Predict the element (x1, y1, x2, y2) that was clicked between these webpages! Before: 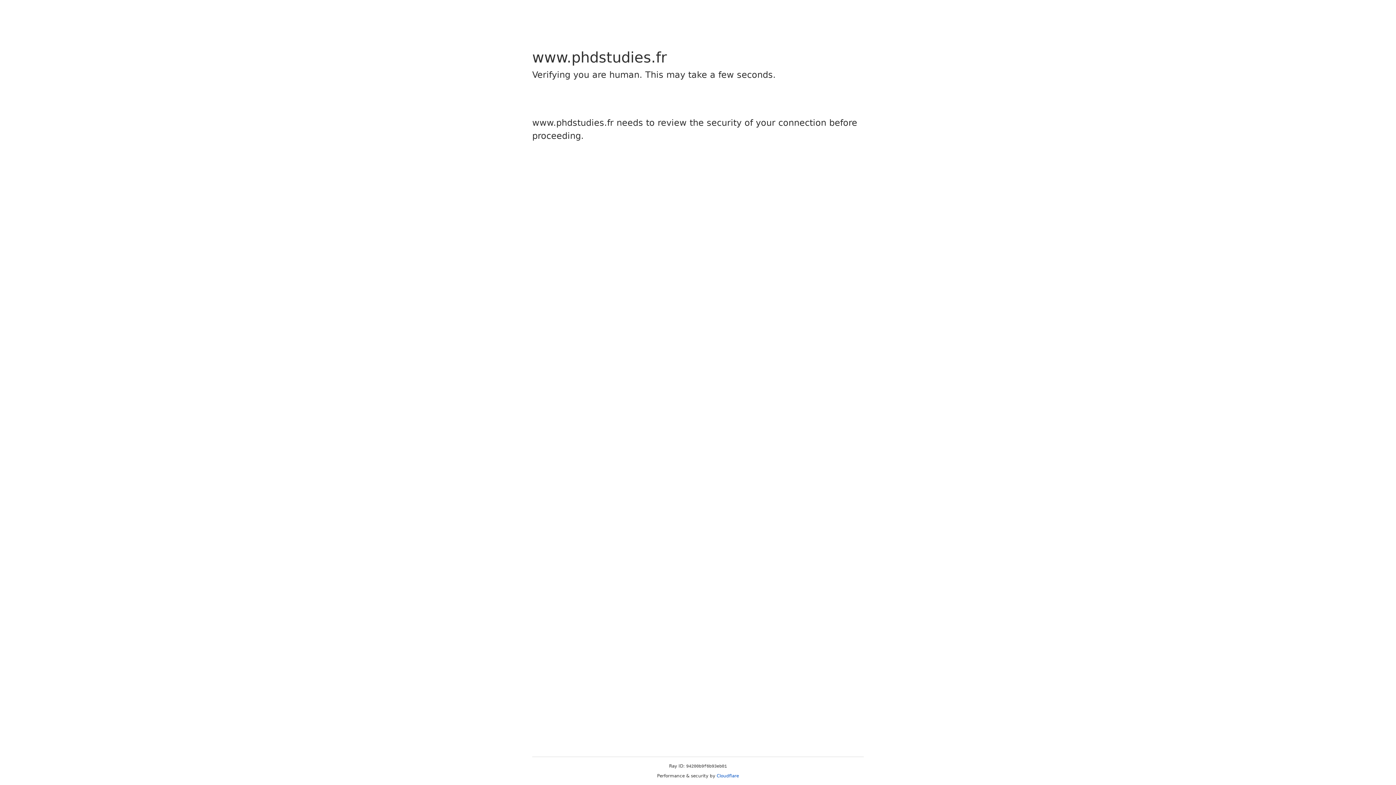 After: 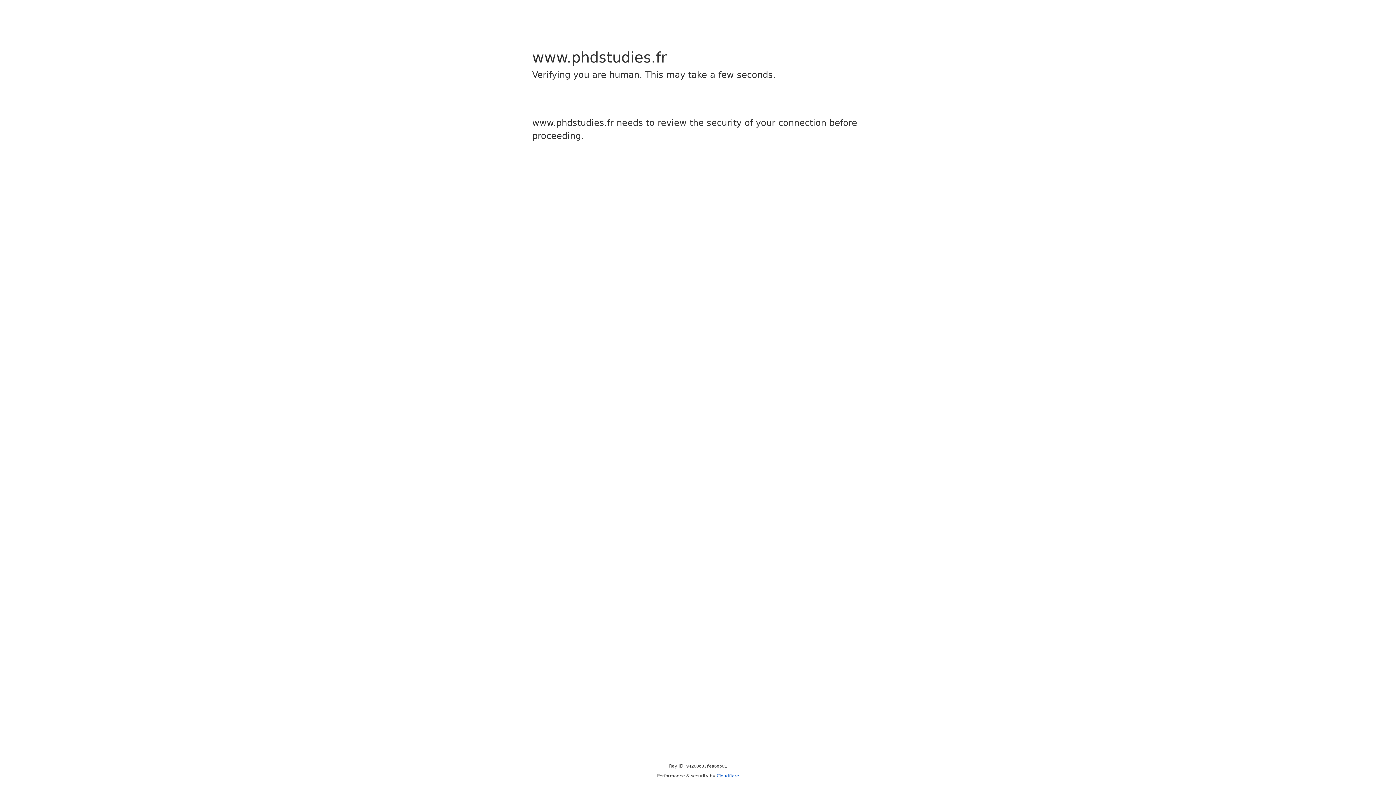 Action: label: Cloudflare bbox: (716, 773, 739, 778)